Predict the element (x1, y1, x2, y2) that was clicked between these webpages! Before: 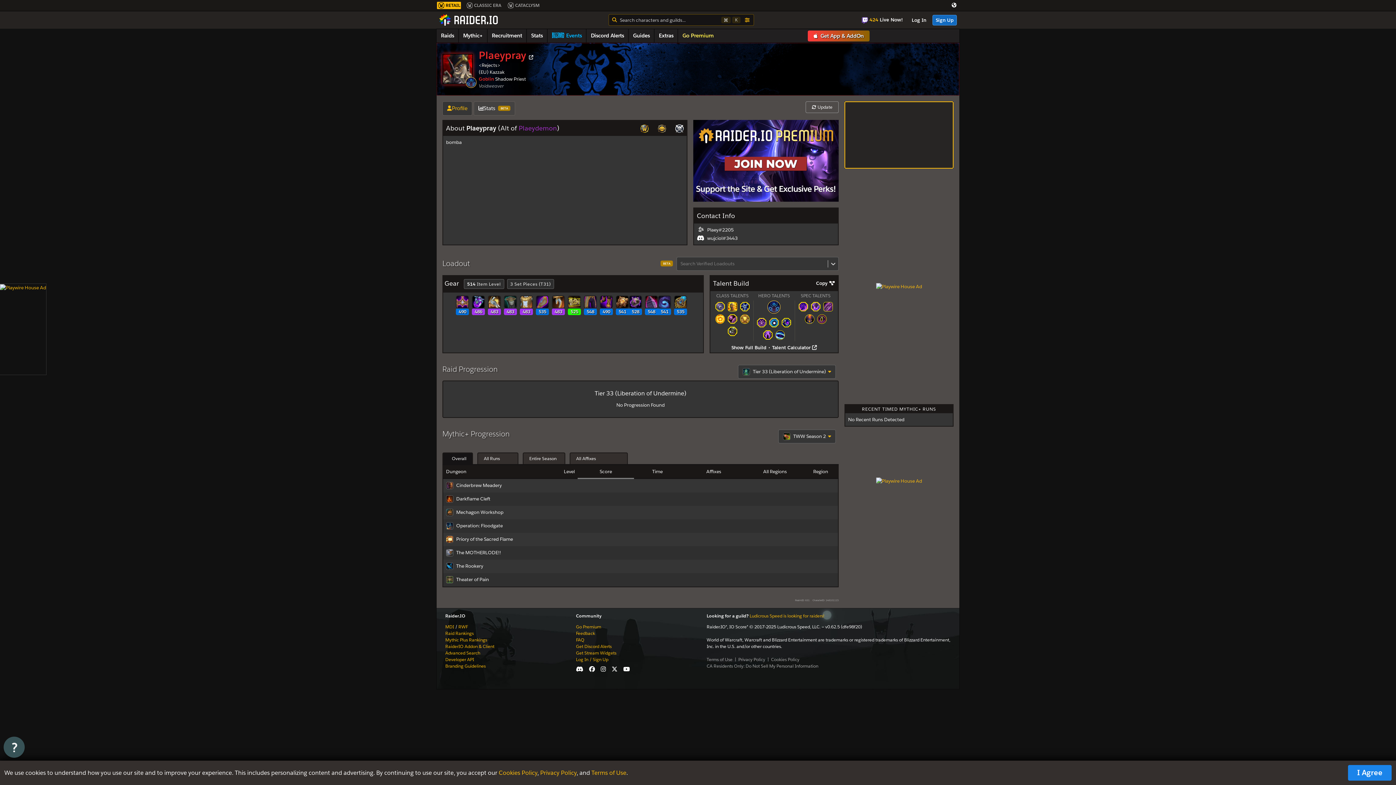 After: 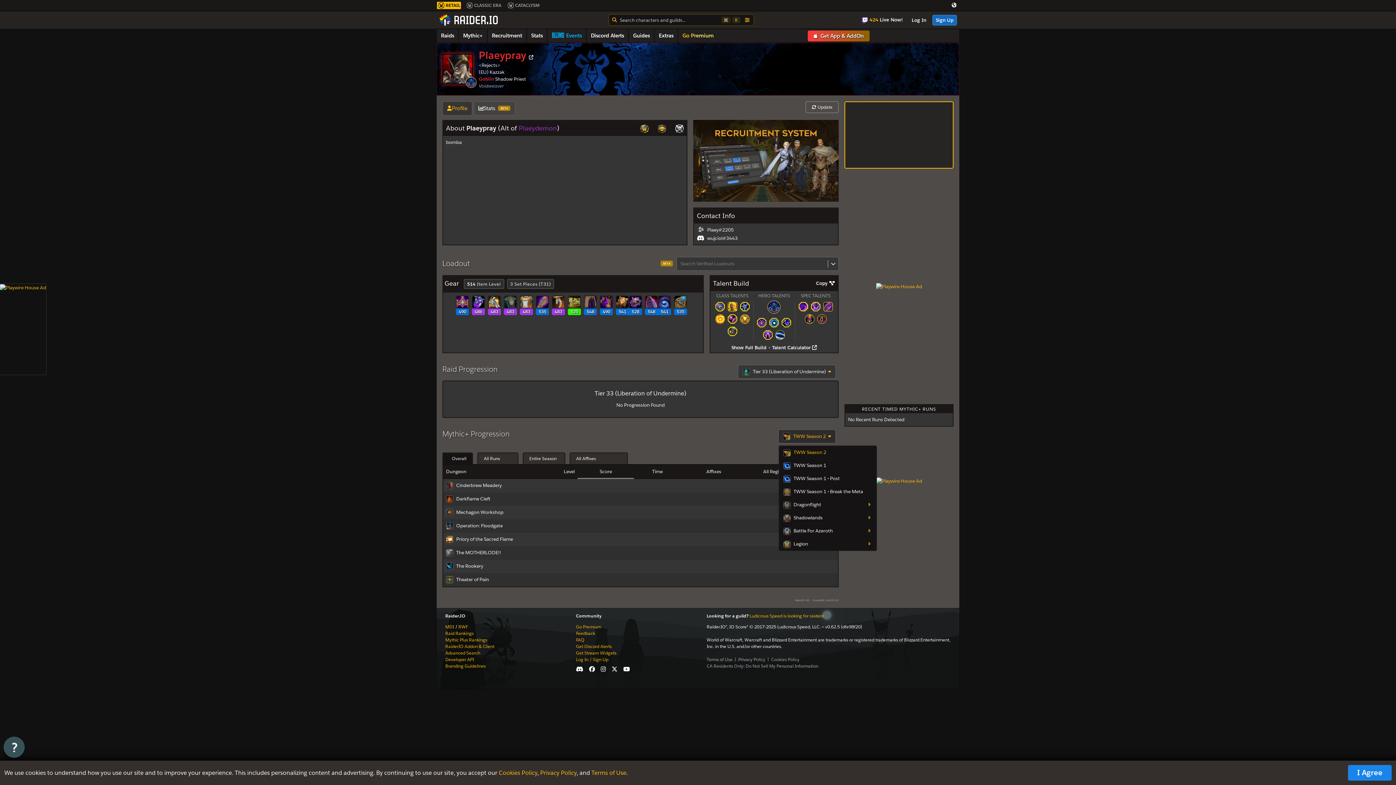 Action: label: TWW Season 2   bbox: (778, 430, 835, 443)